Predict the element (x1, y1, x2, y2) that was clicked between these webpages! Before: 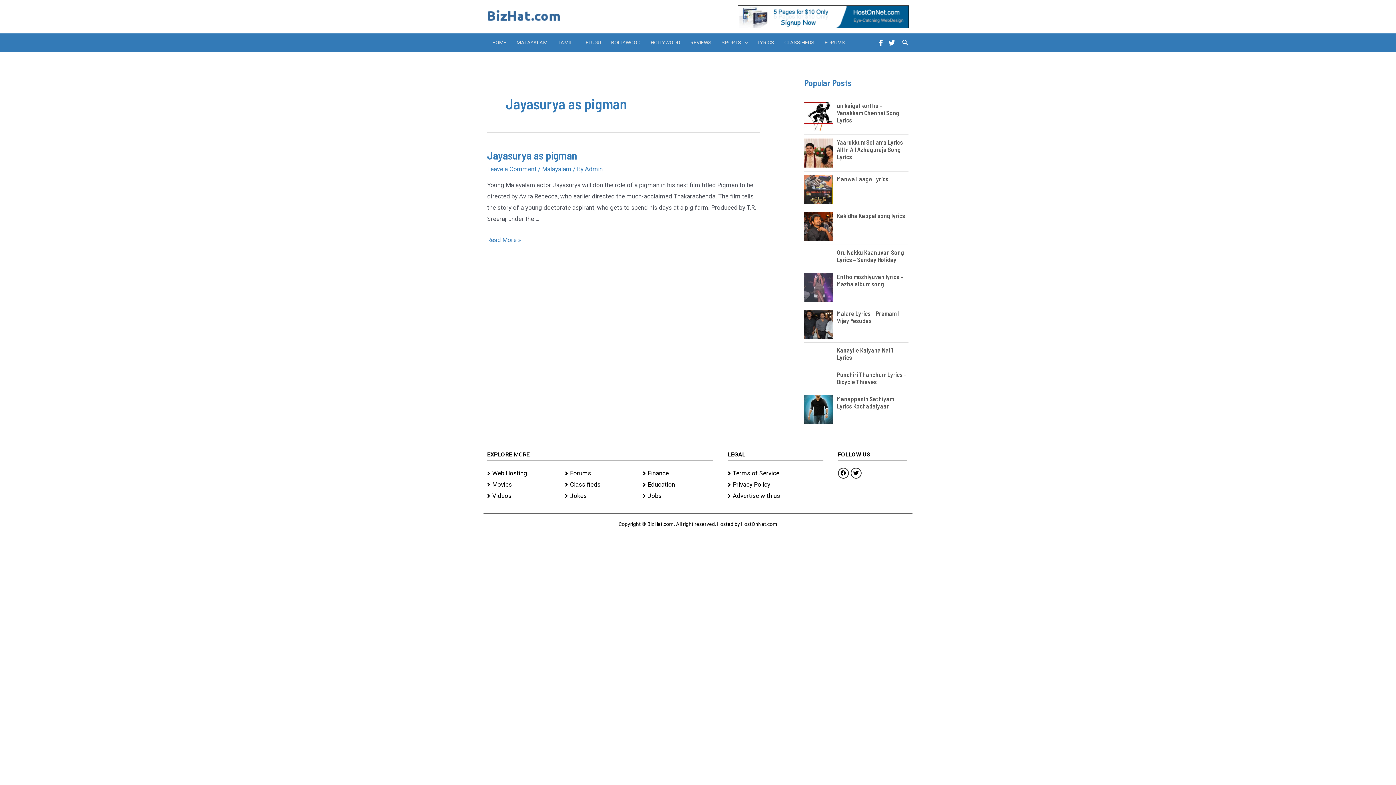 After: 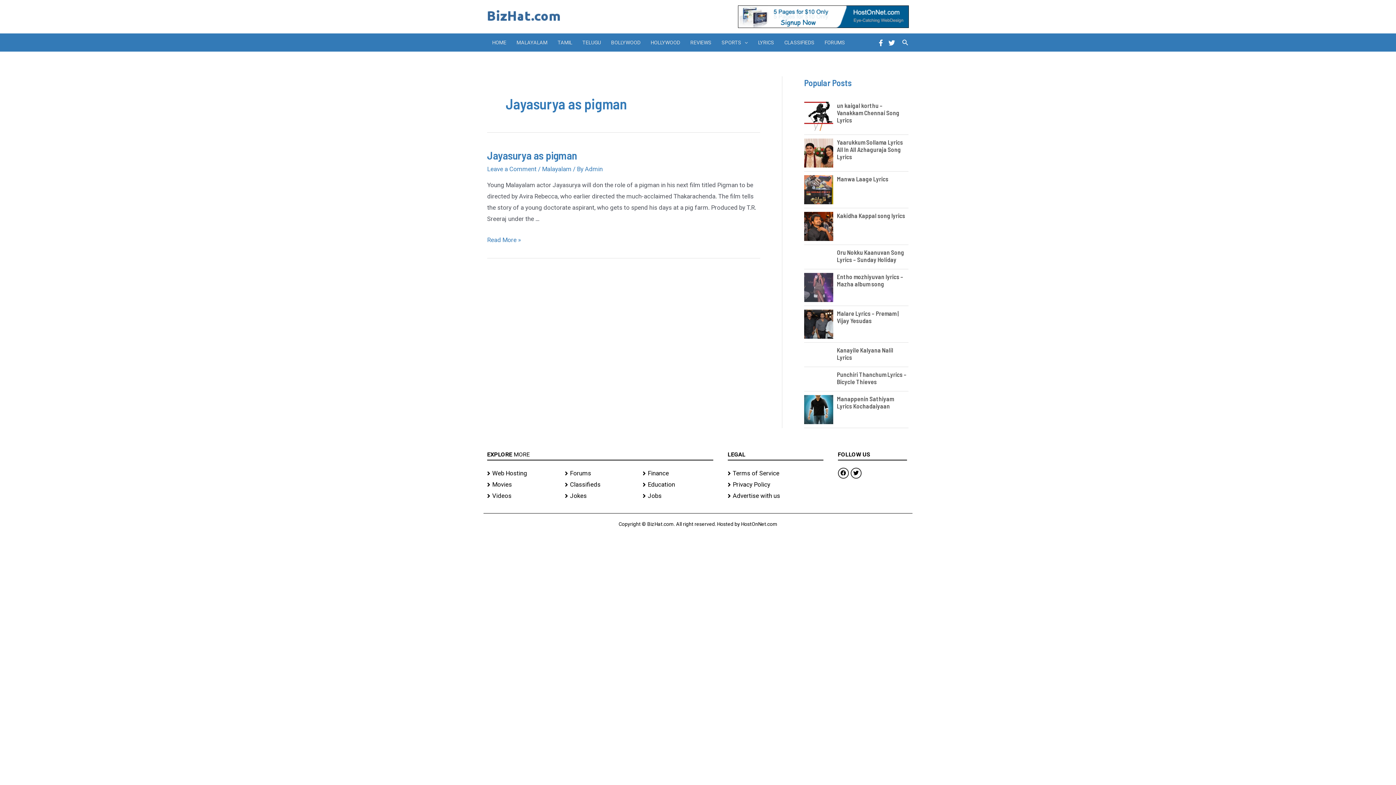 Action: bbox: (642, 479, 713, 490) label: Education